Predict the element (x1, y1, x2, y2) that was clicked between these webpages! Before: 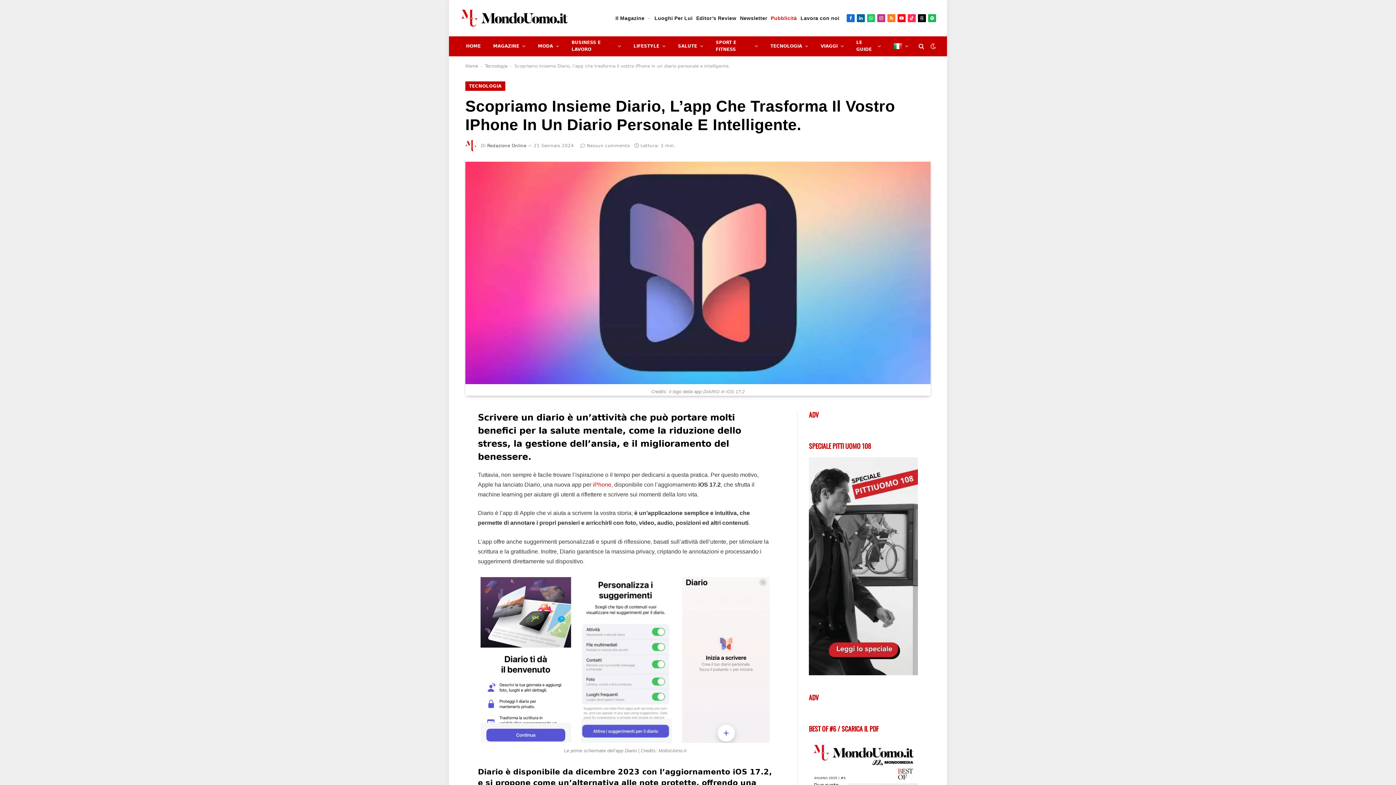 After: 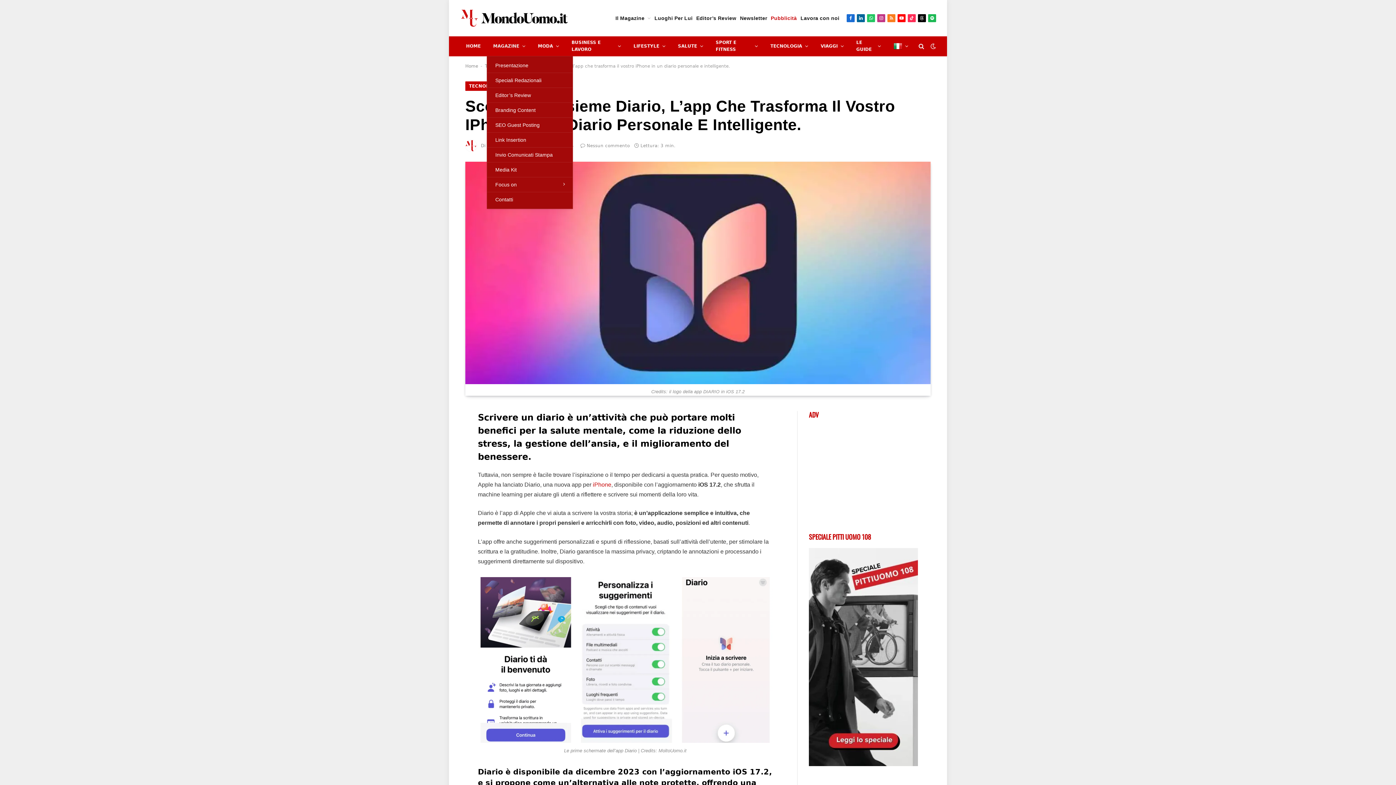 Action: bbox: (487, 36, 531, 56) label: MAGAZINE